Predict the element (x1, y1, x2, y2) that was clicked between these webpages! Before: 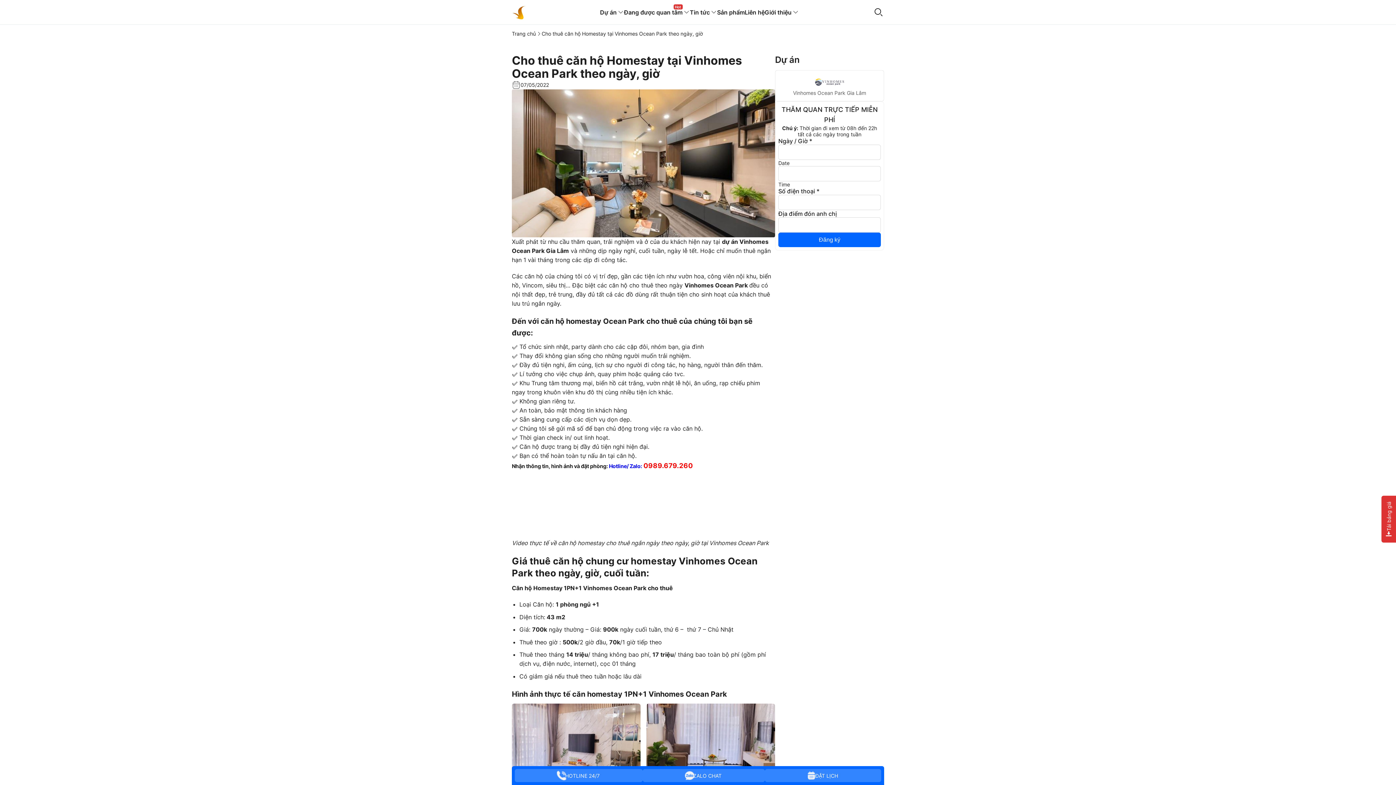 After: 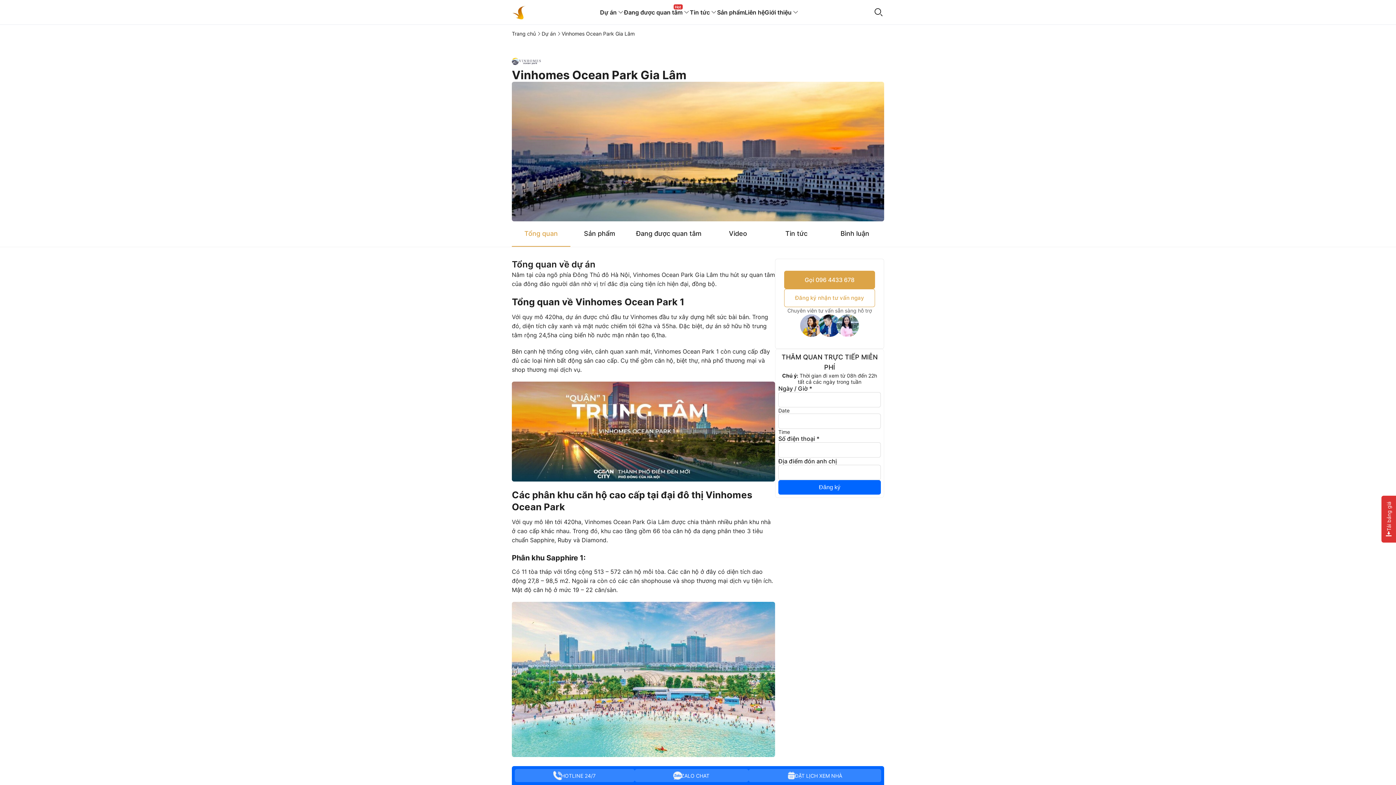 Action: label: Vinhomes Ocean Park bbox: (684, 281, 748, 289)